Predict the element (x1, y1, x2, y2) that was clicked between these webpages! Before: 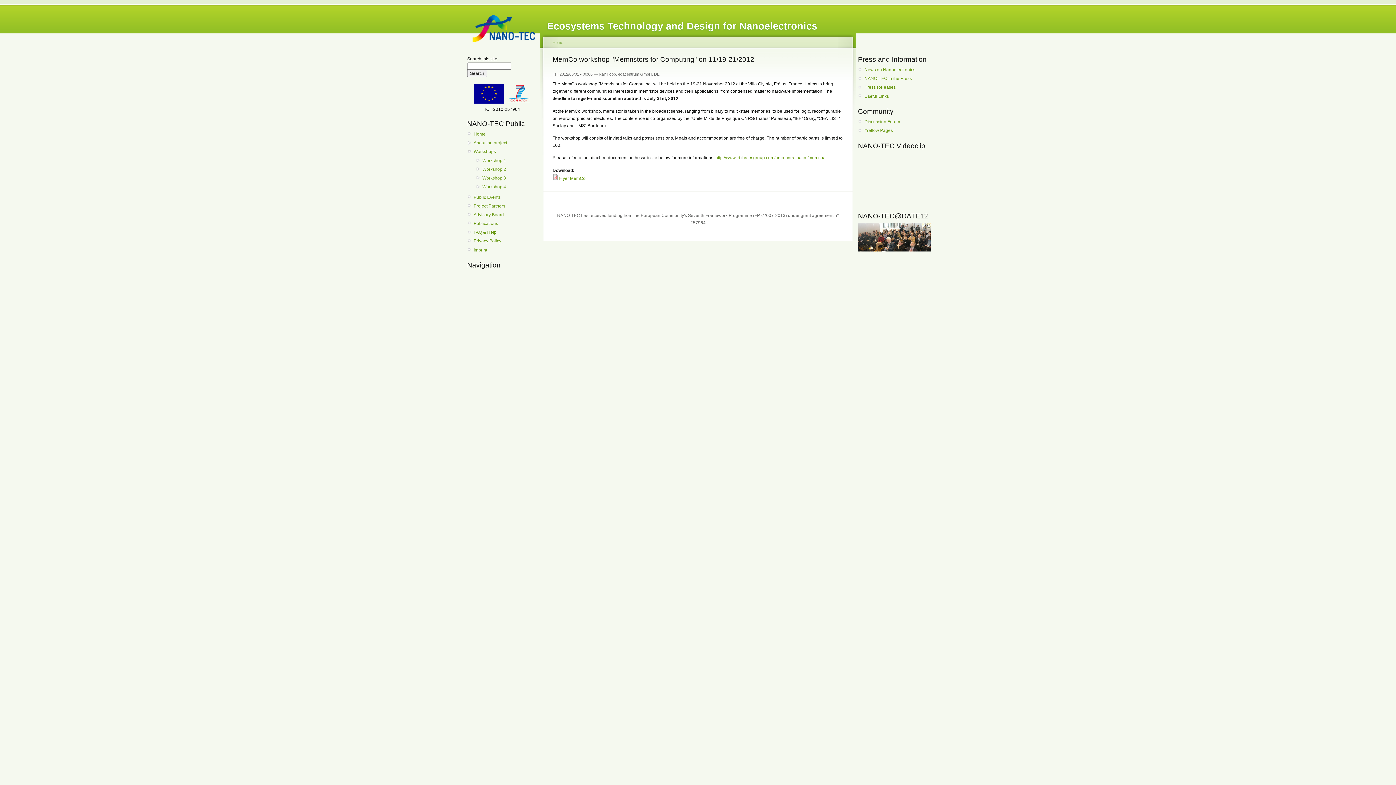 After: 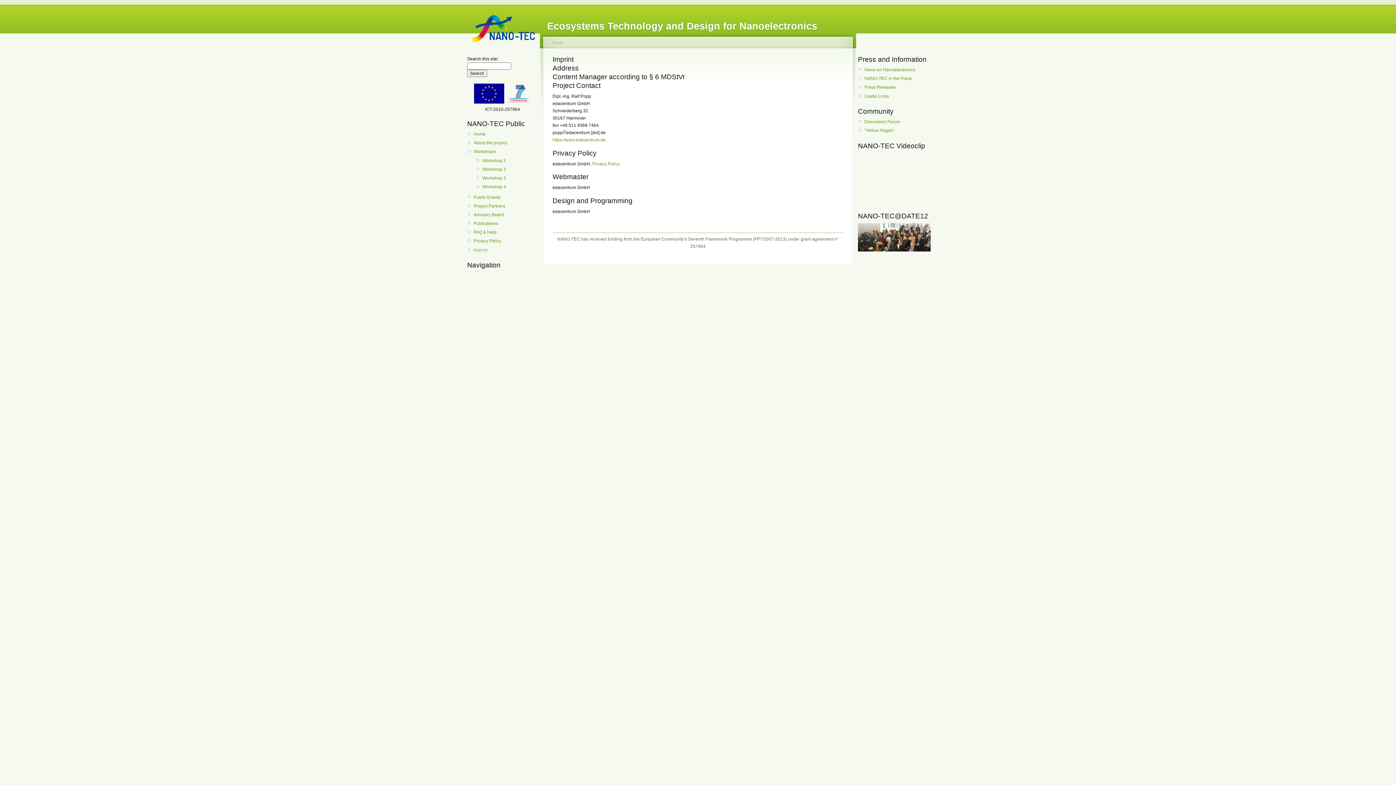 Action: bbox: (473, 246, 538, 253) label: Imprint